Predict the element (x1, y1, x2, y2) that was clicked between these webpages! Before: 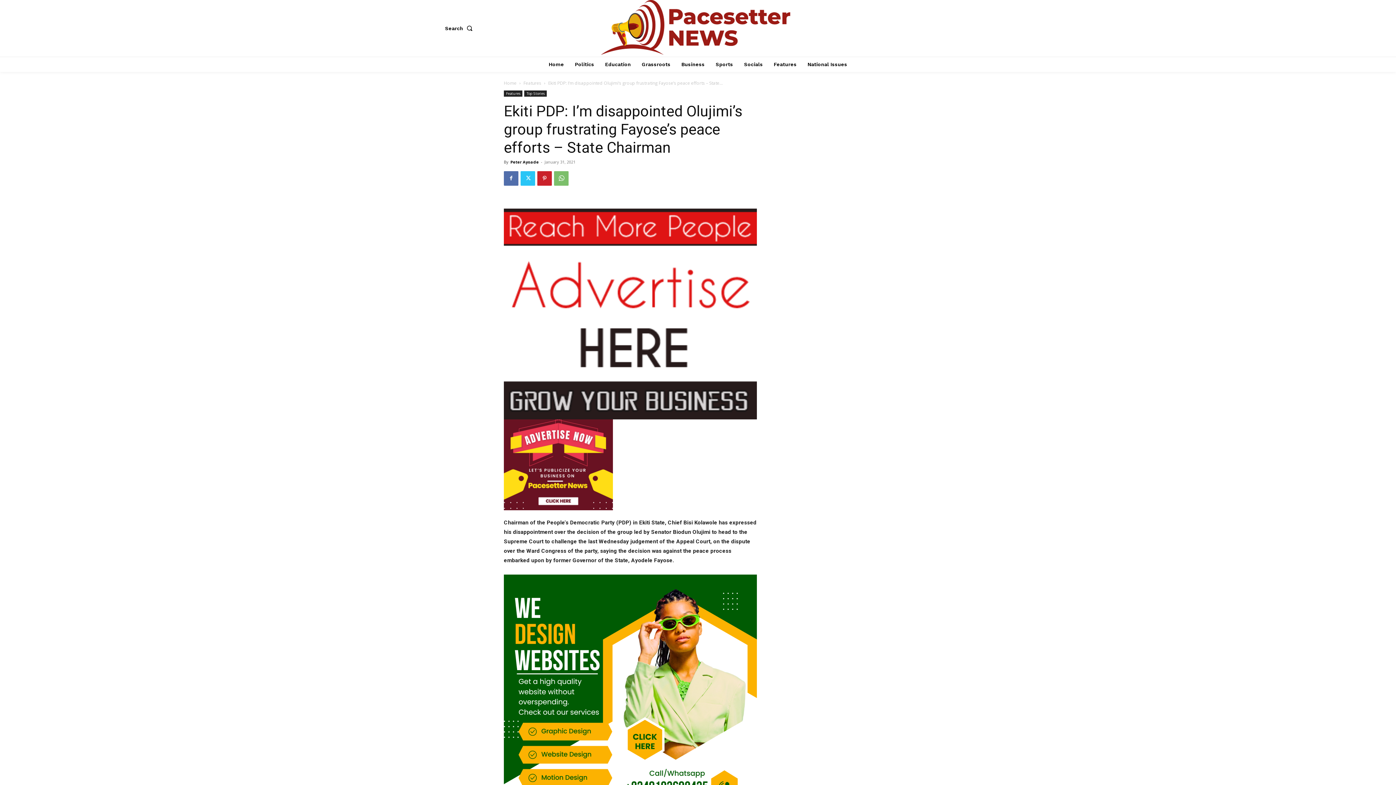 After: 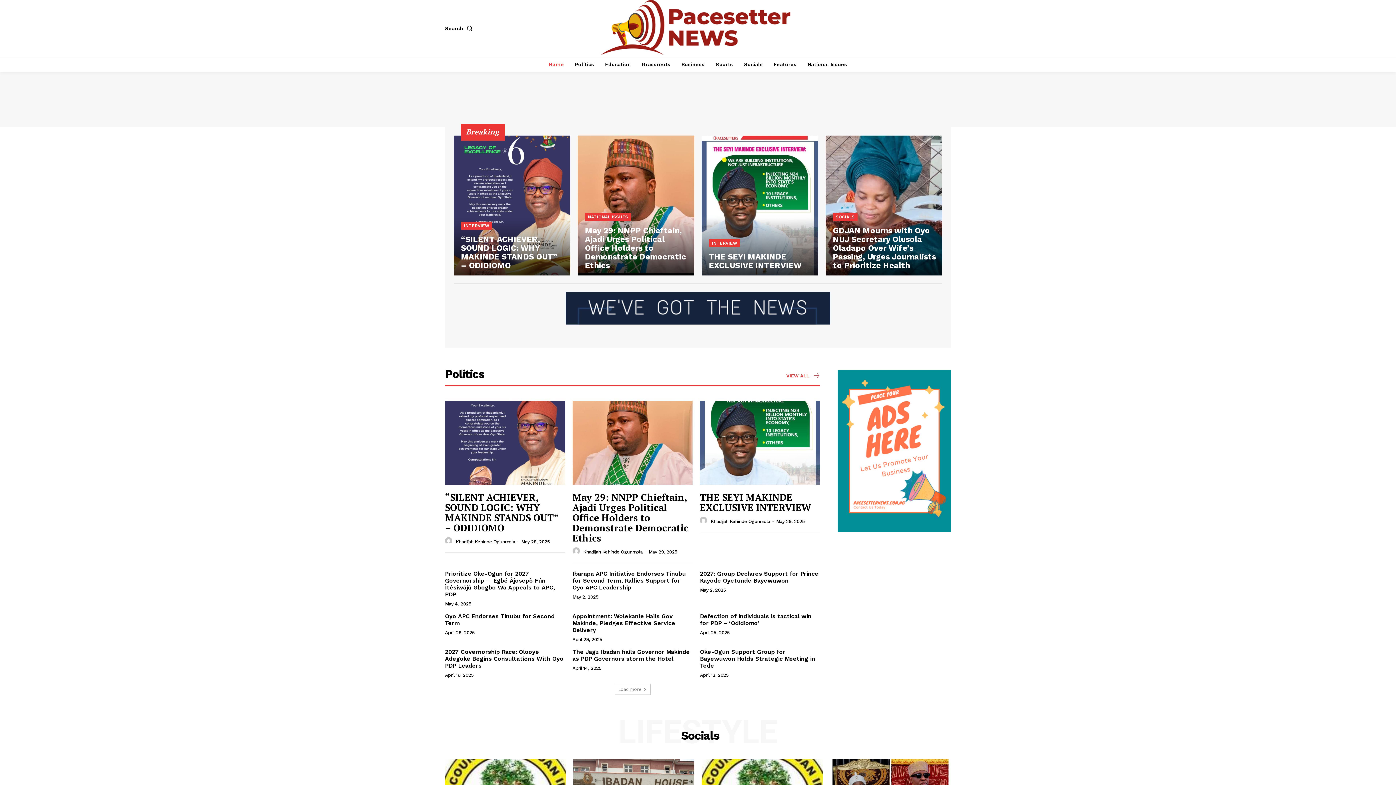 Action: bbox: (545, 56, 567, 71) label: Home